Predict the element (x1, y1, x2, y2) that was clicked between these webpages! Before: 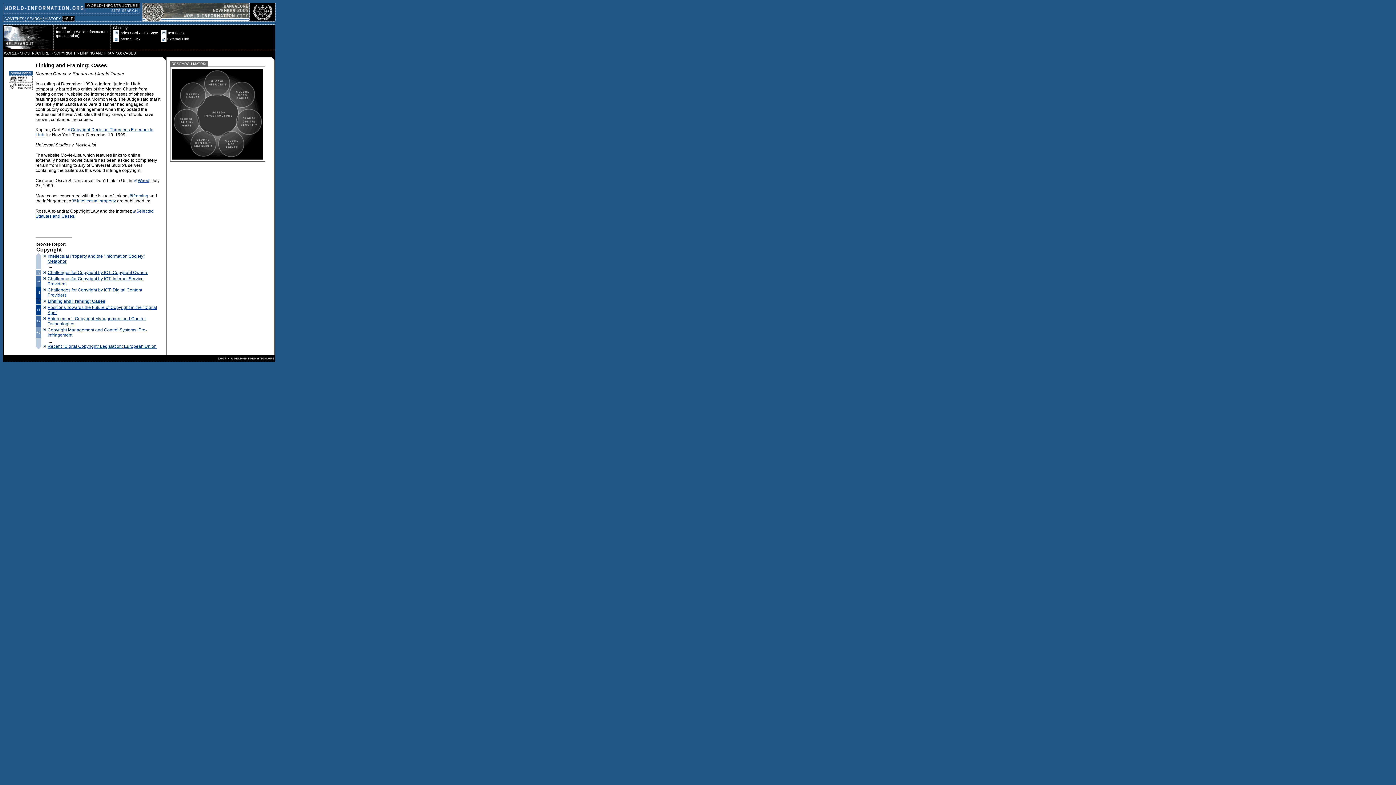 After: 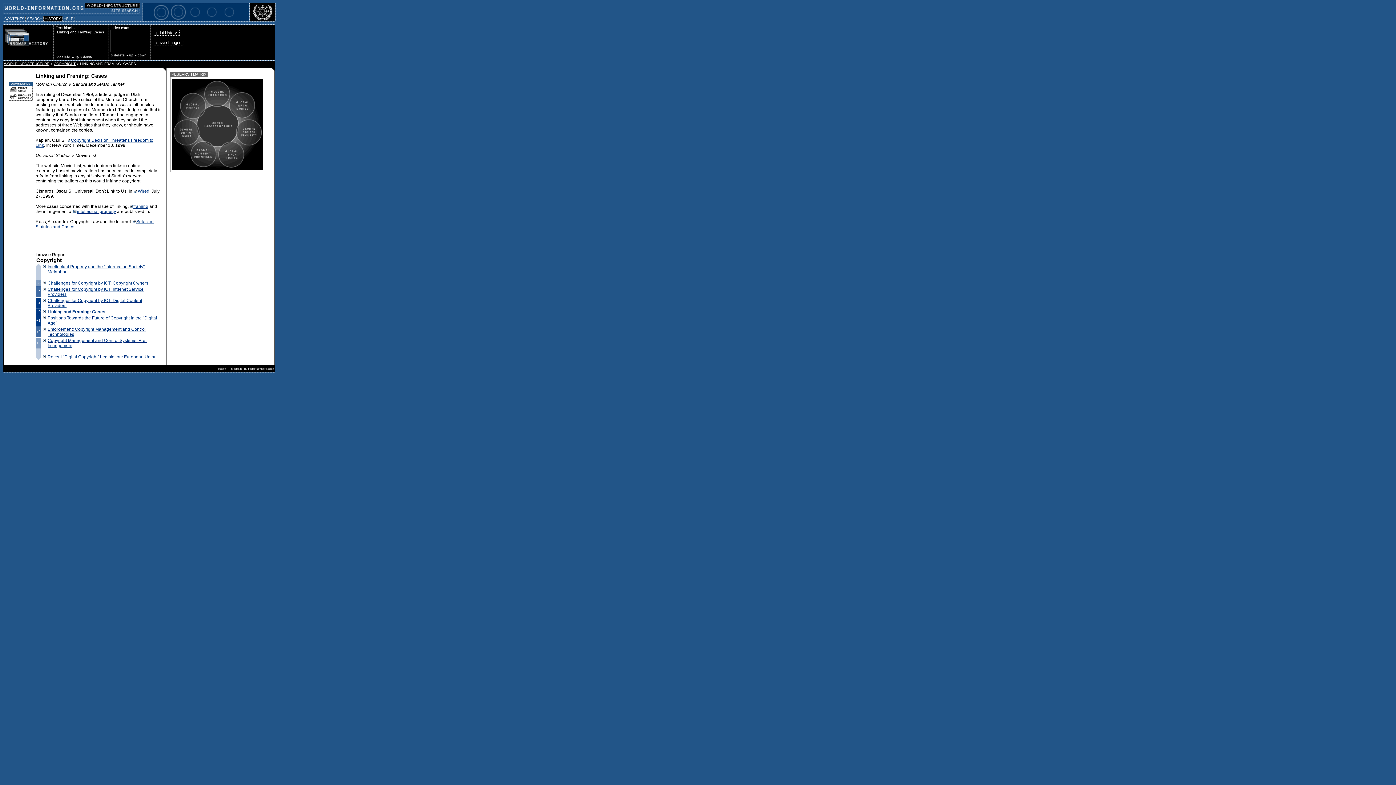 Action: bbox: (43, 16, 62, 20) label:  HISTORY 